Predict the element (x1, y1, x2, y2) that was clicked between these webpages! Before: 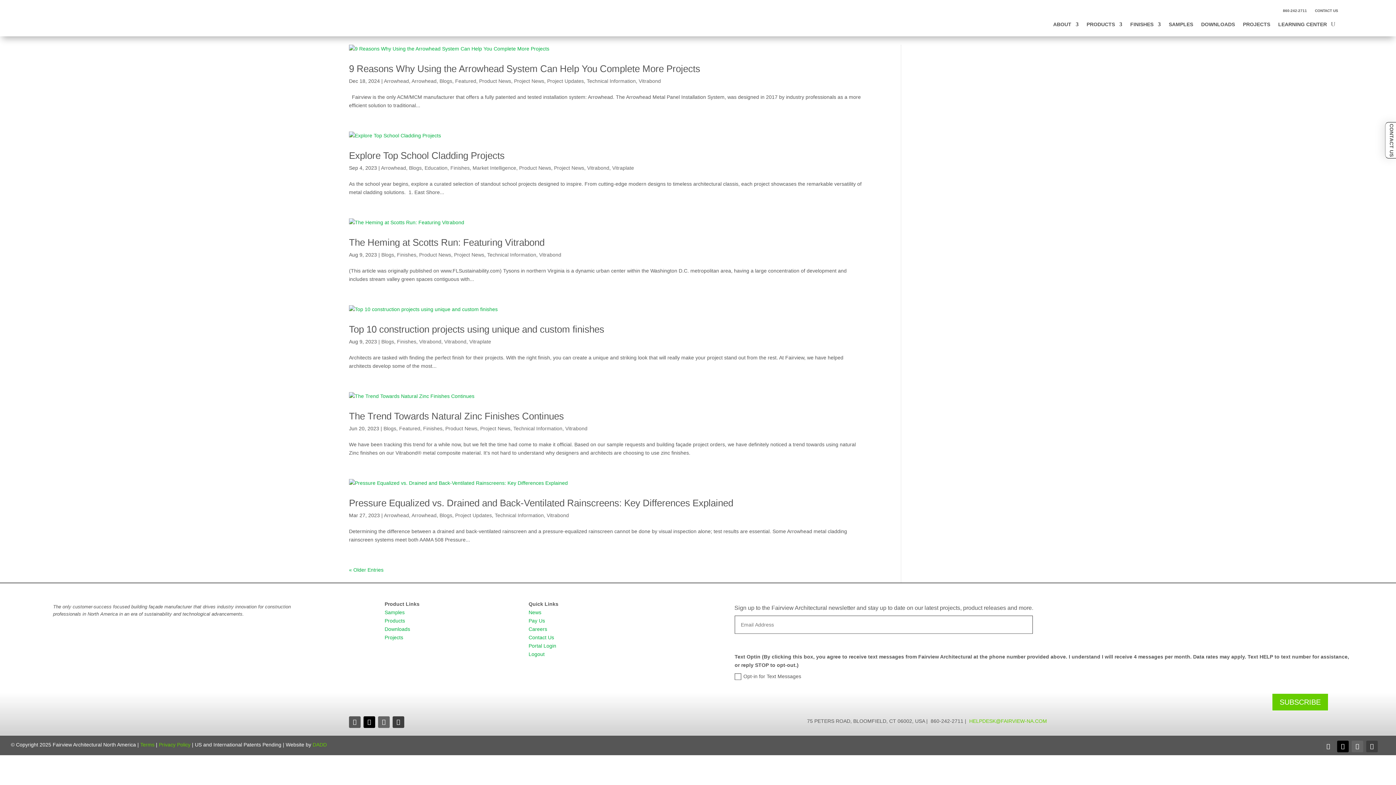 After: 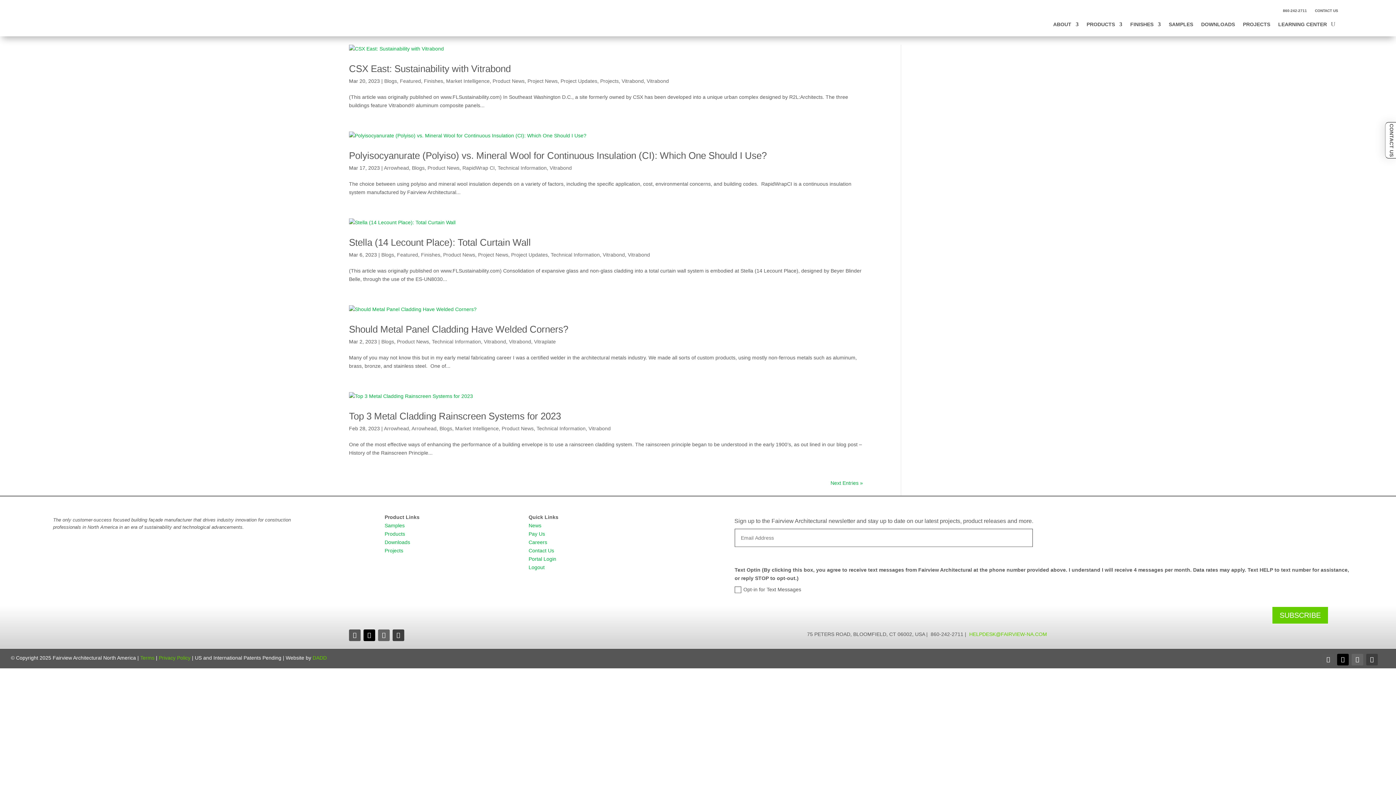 Action: bbox: (349, 567, 383, 573) label: « Older Entries